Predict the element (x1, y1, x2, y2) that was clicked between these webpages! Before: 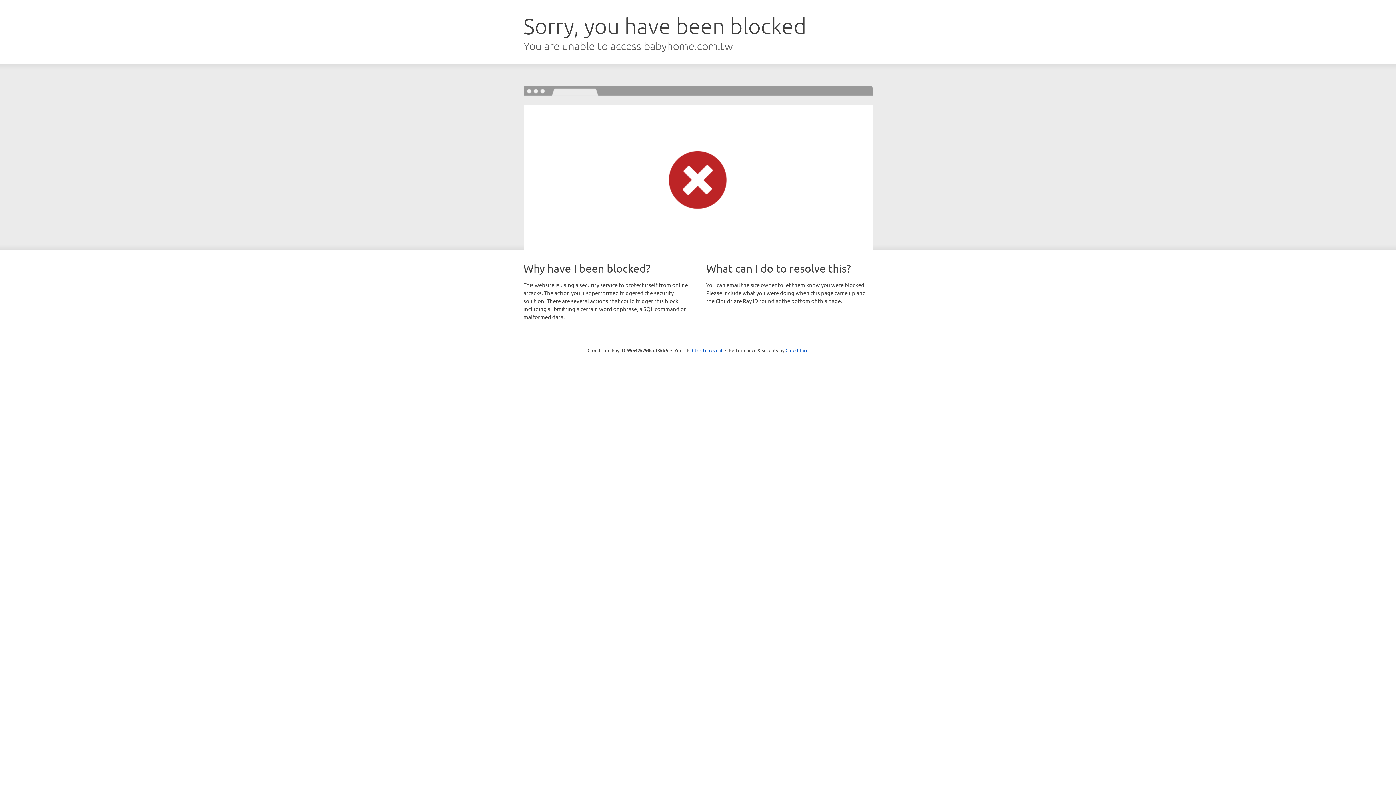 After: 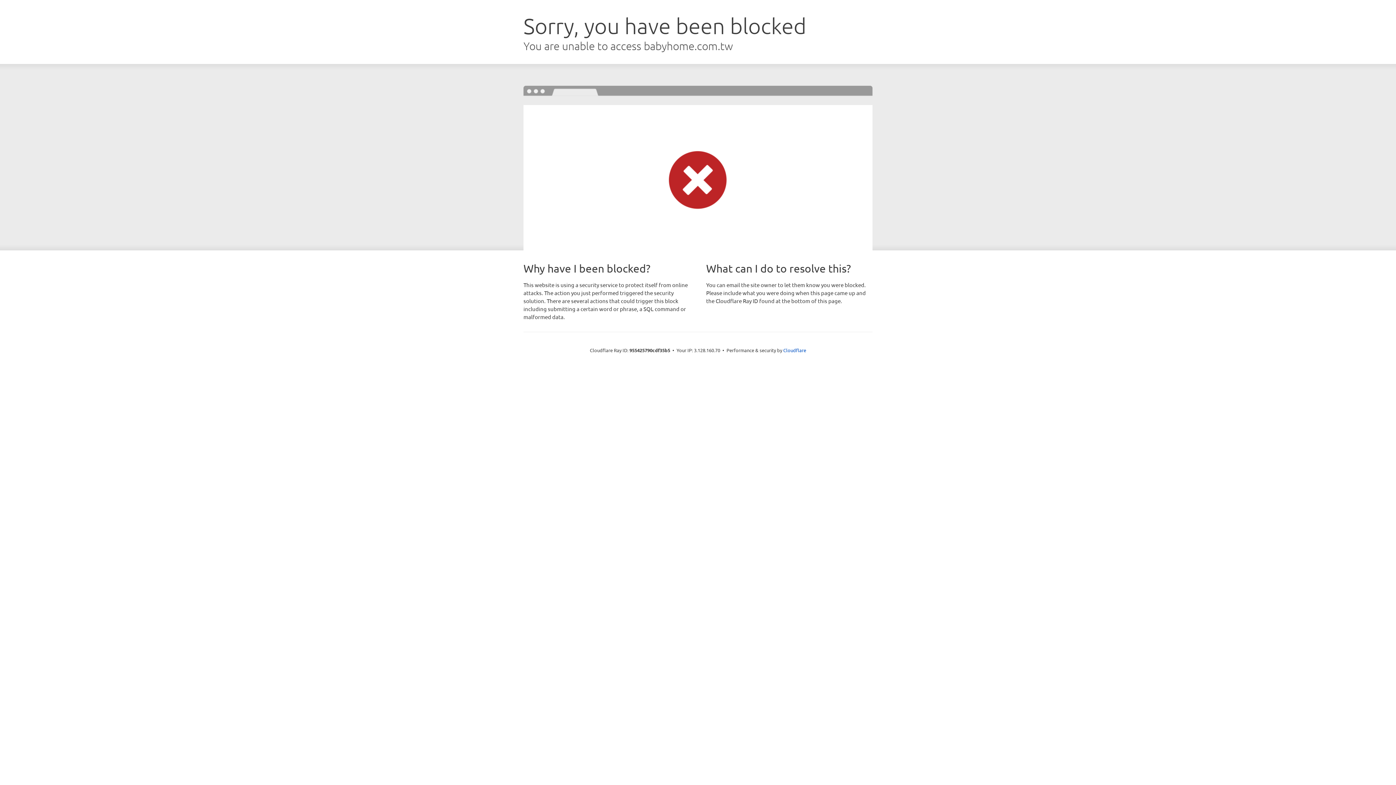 Action: bbox: (692, 346, 722, 353) label: Click to reveal